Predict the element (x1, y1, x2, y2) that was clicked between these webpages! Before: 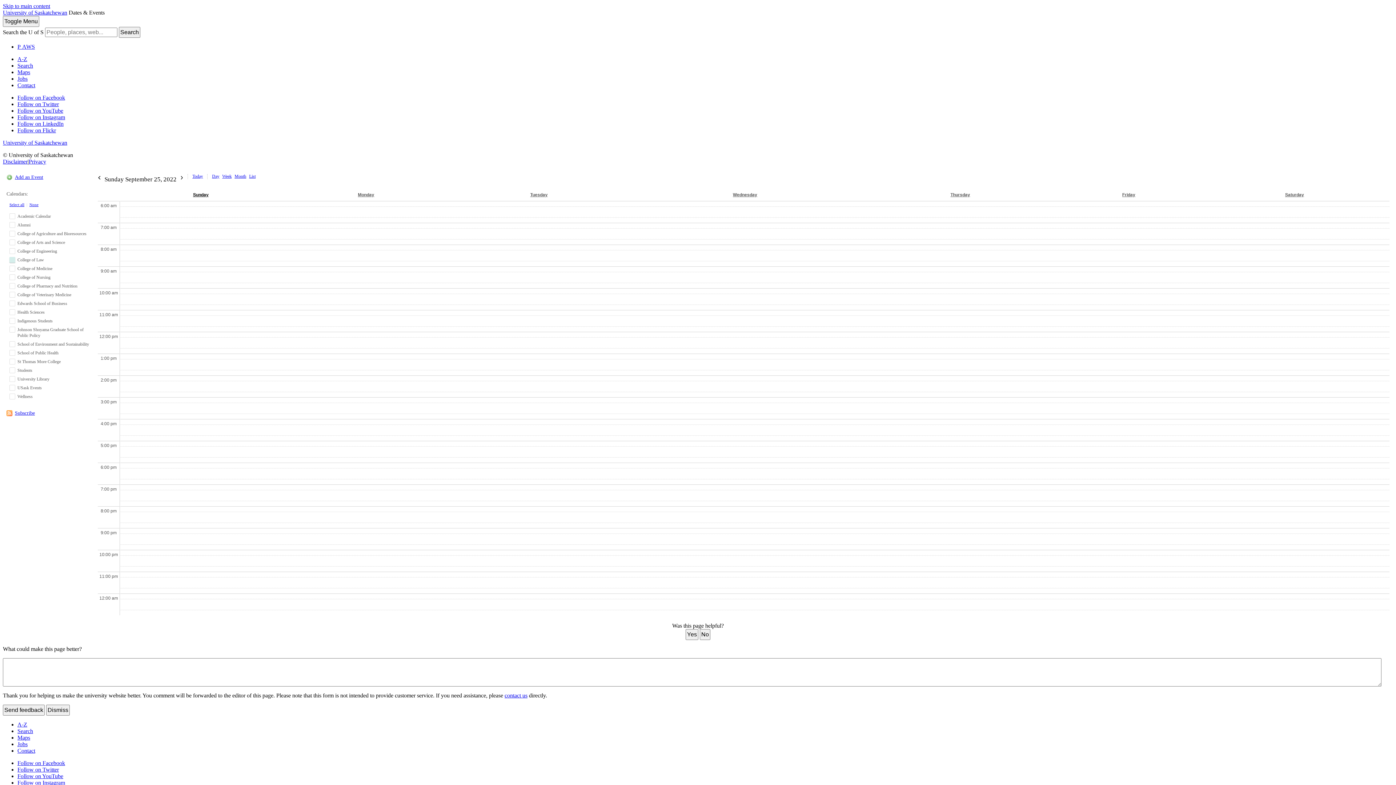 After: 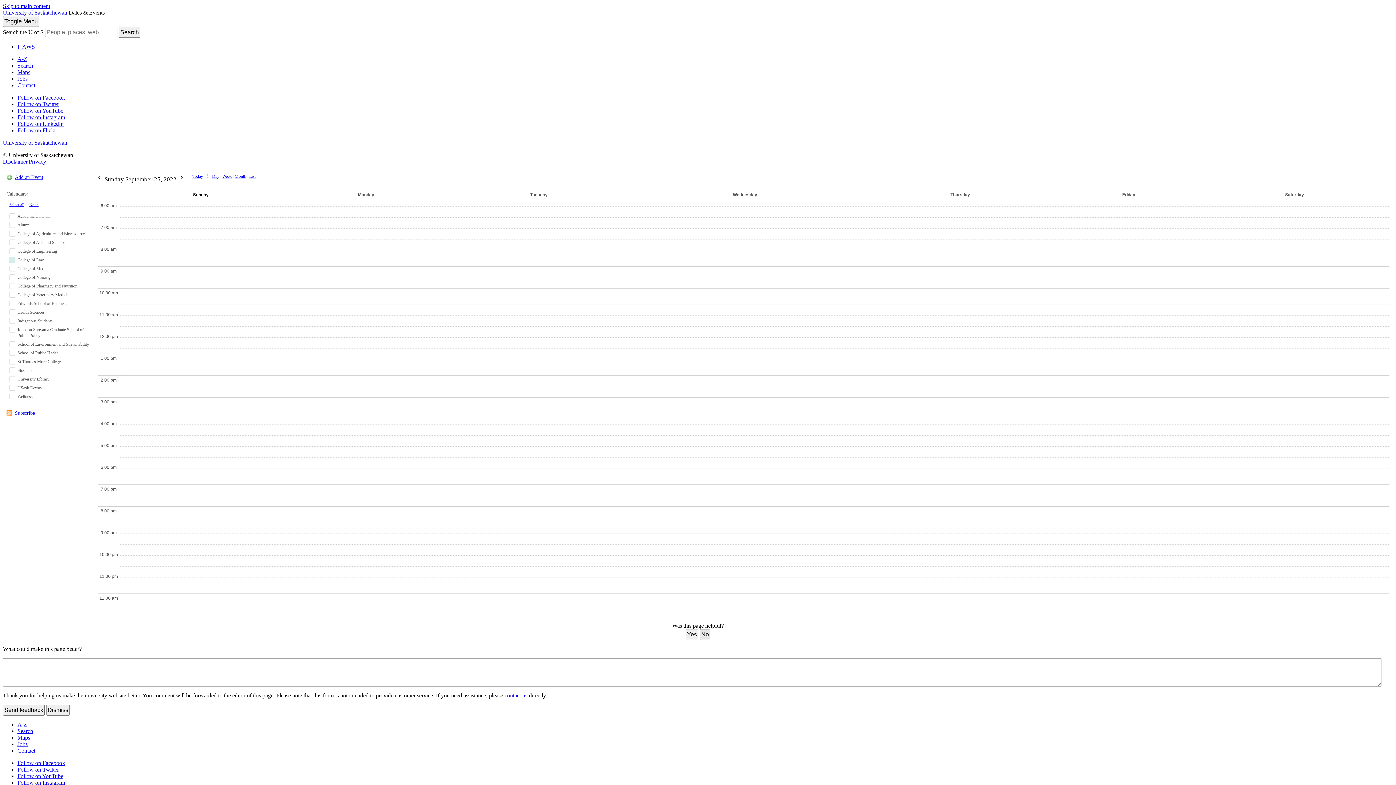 Action: label: No bbox: (700, 629, 710, 640)